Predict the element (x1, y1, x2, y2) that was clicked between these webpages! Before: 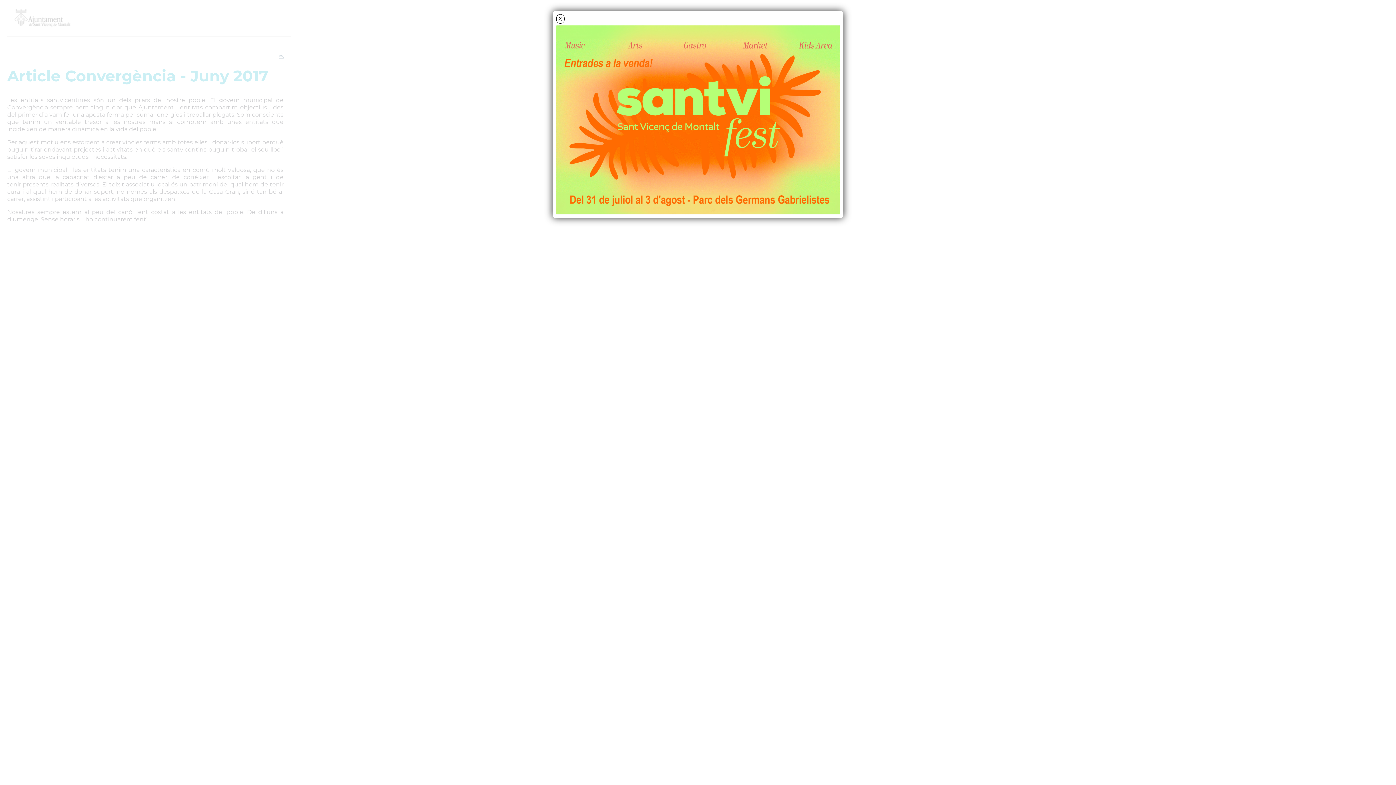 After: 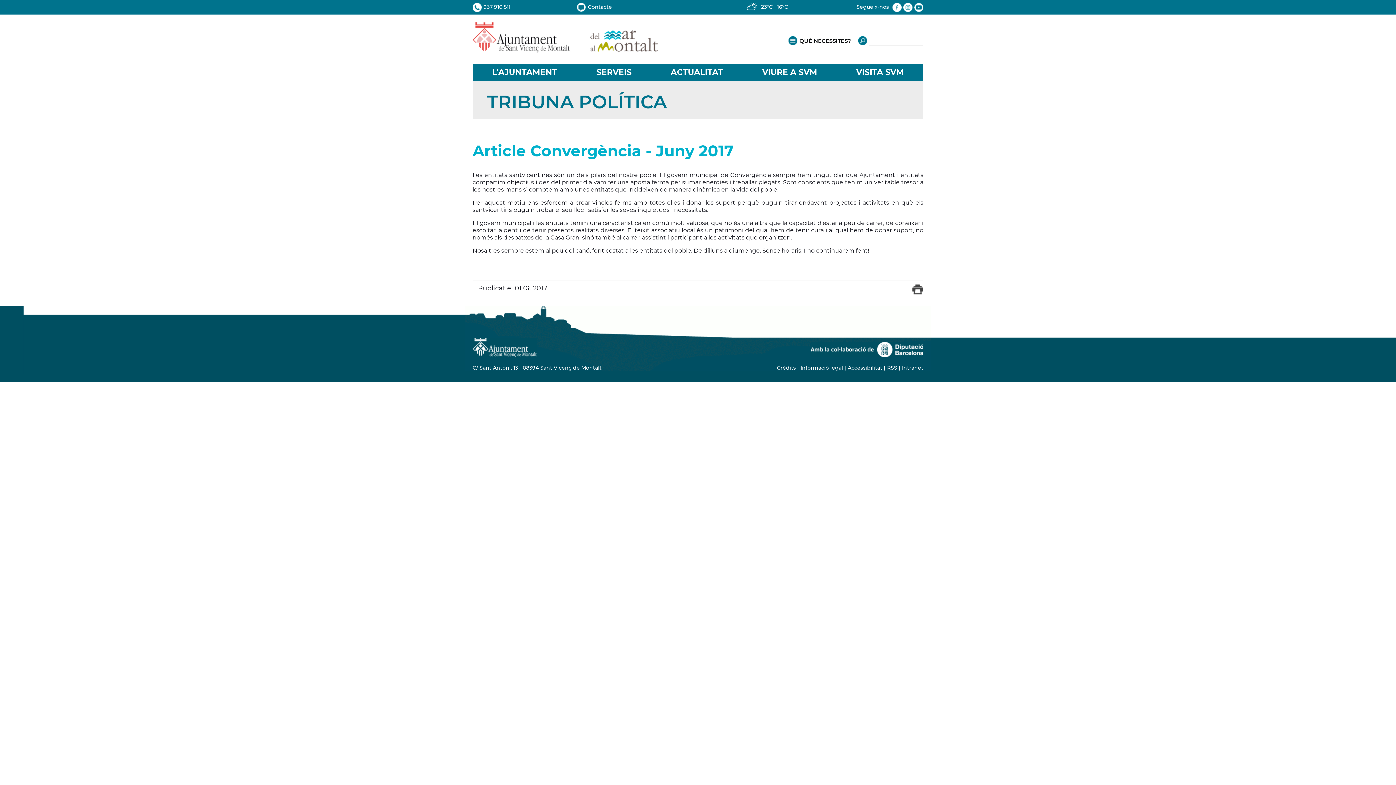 Action: label: Article Convergència - Juny 2017 bbox: (7, 66, 268, 85)